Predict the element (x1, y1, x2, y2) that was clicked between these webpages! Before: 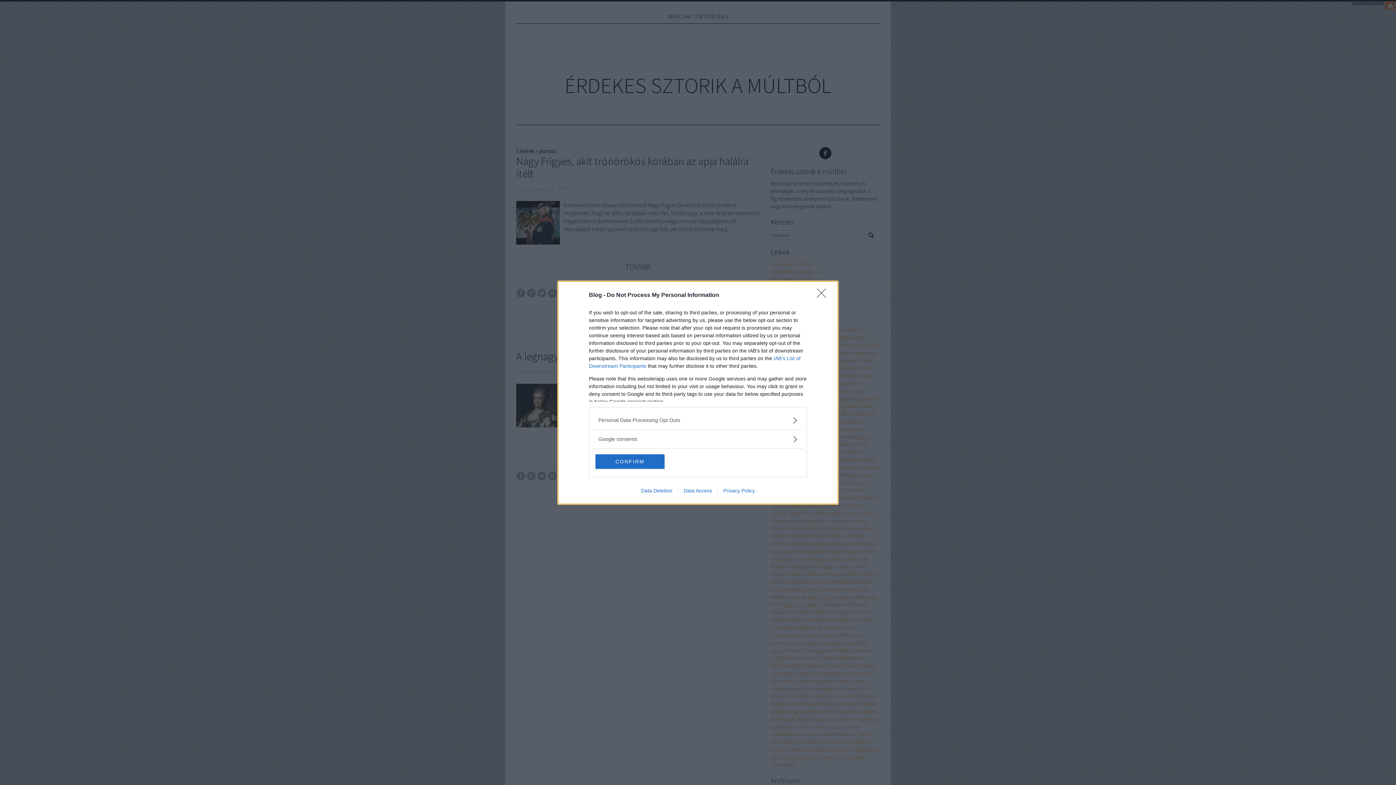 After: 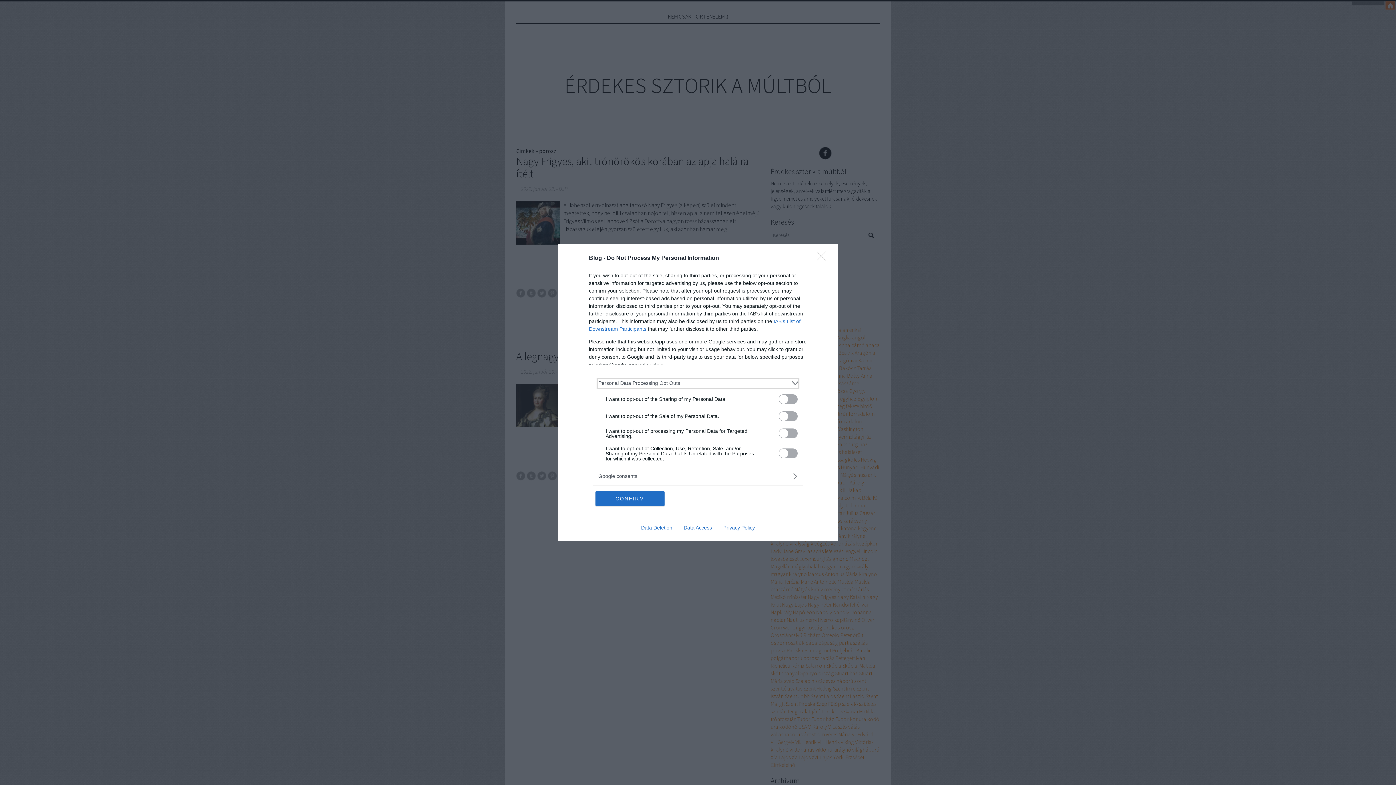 Action: bbox: (598, 416, 797, 424) label: Opt-Outs